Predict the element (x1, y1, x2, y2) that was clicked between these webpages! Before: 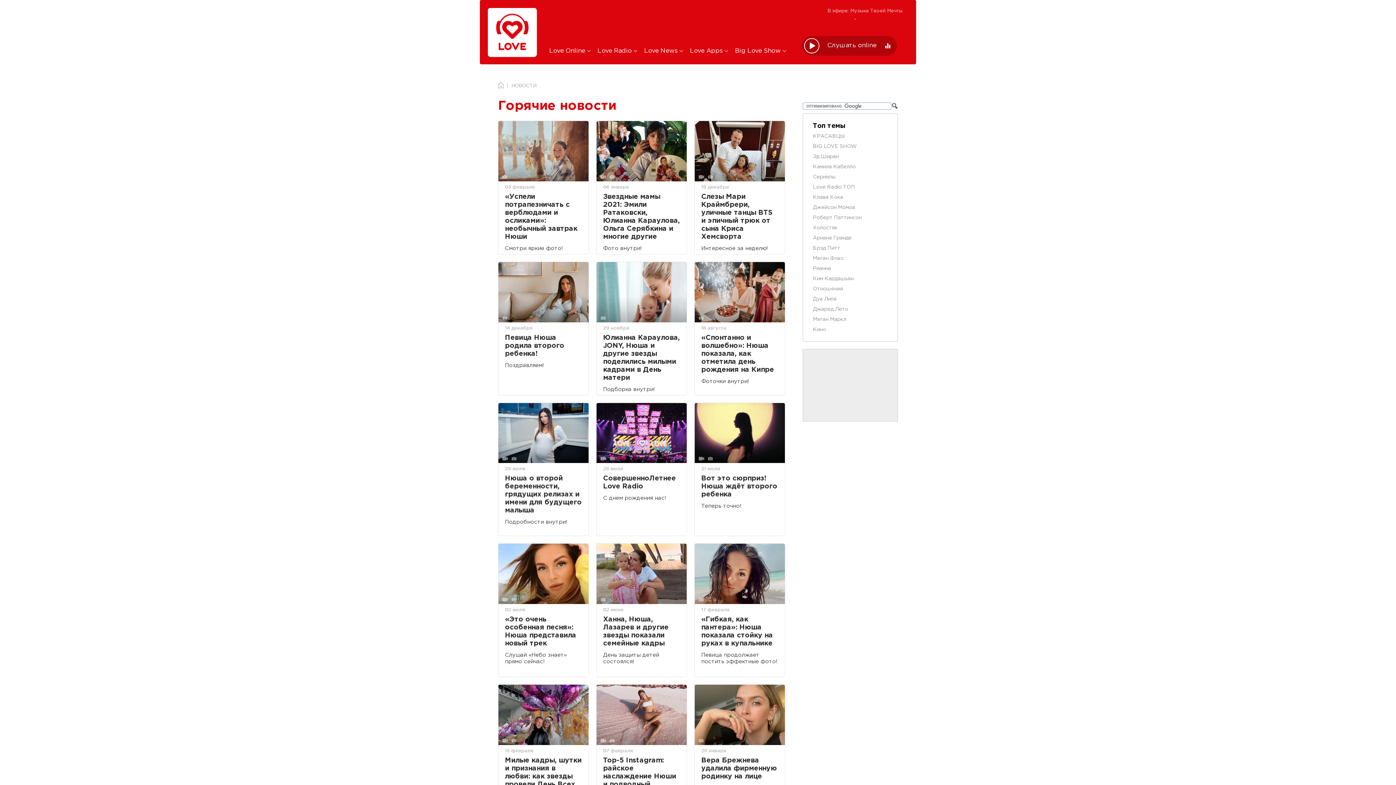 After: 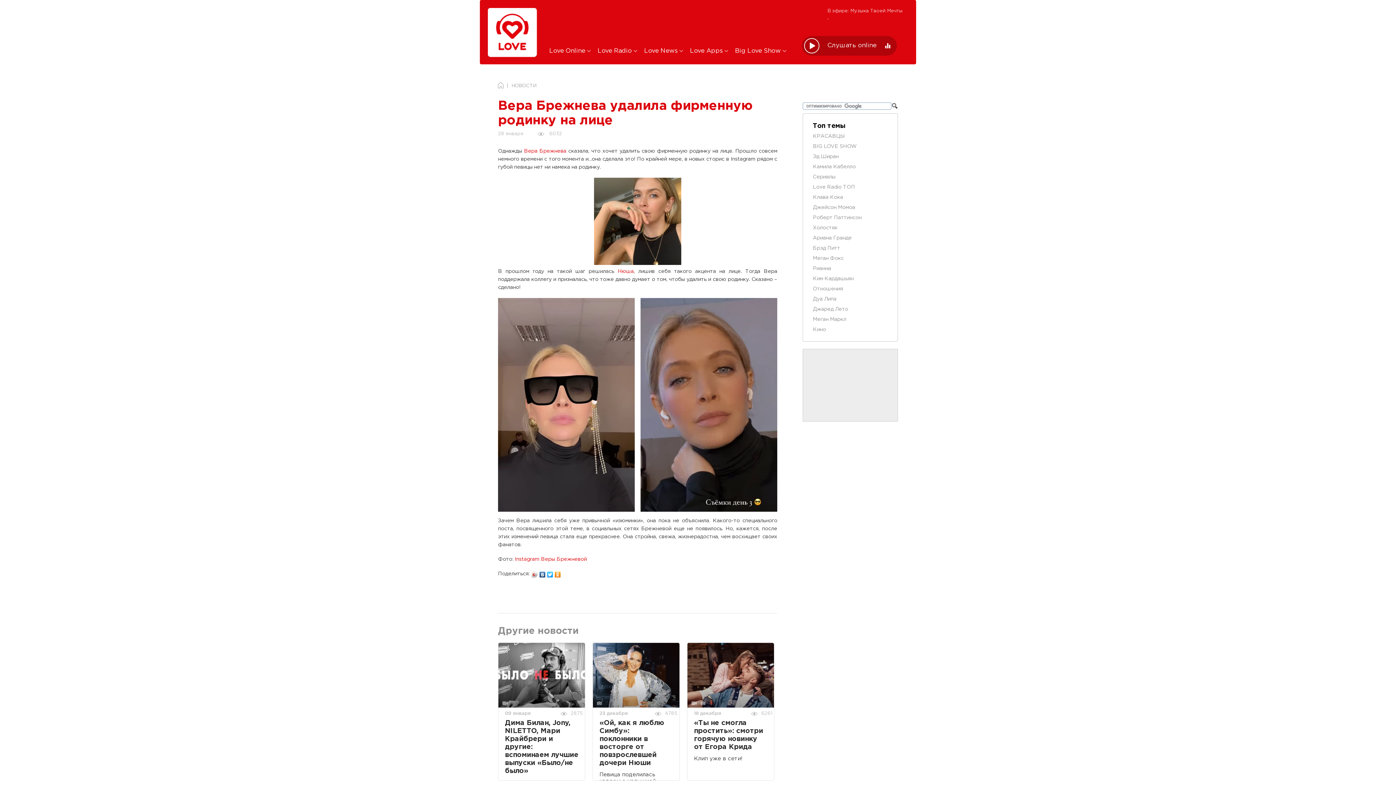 Action: label: Вера Брежнева удалила фирменную родинку на лице bbox: (701, 757, 778, 781)